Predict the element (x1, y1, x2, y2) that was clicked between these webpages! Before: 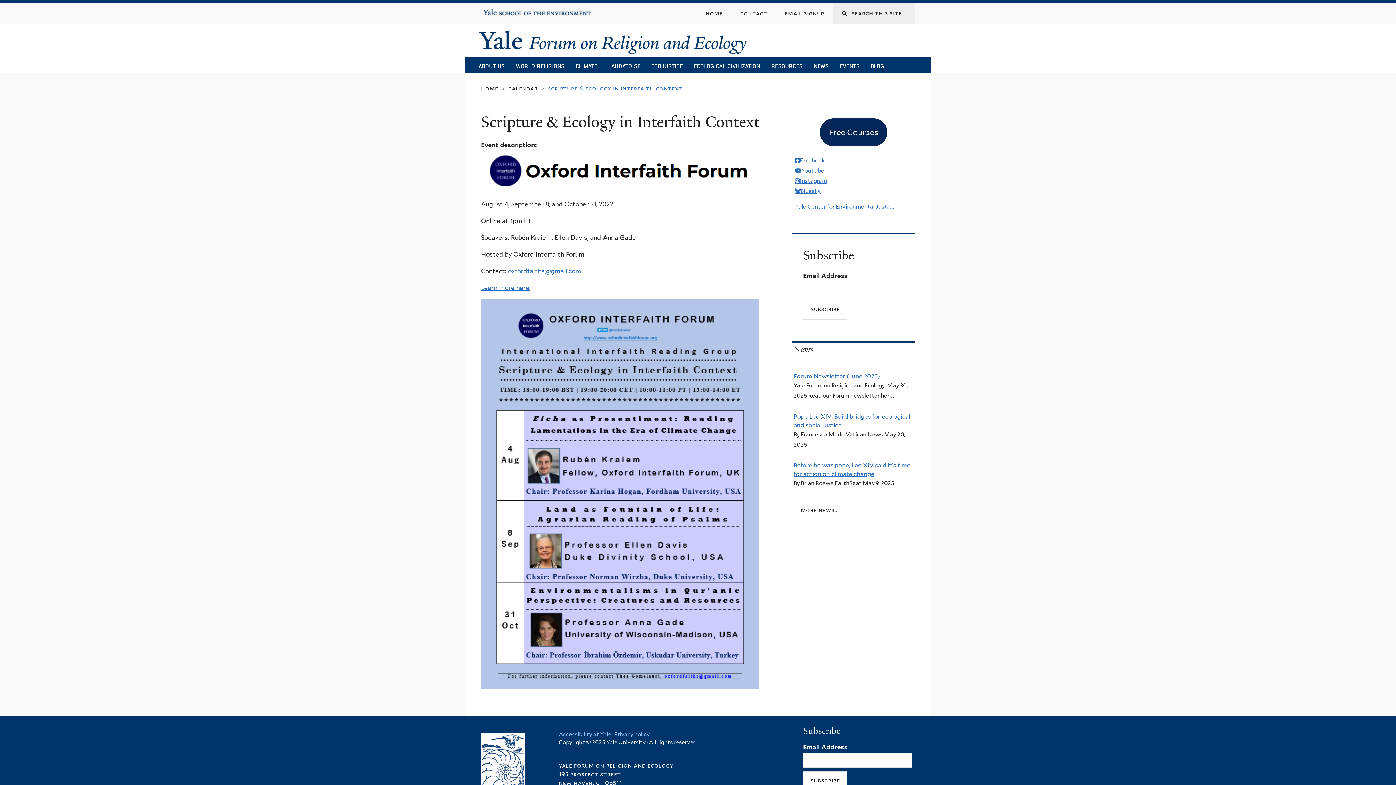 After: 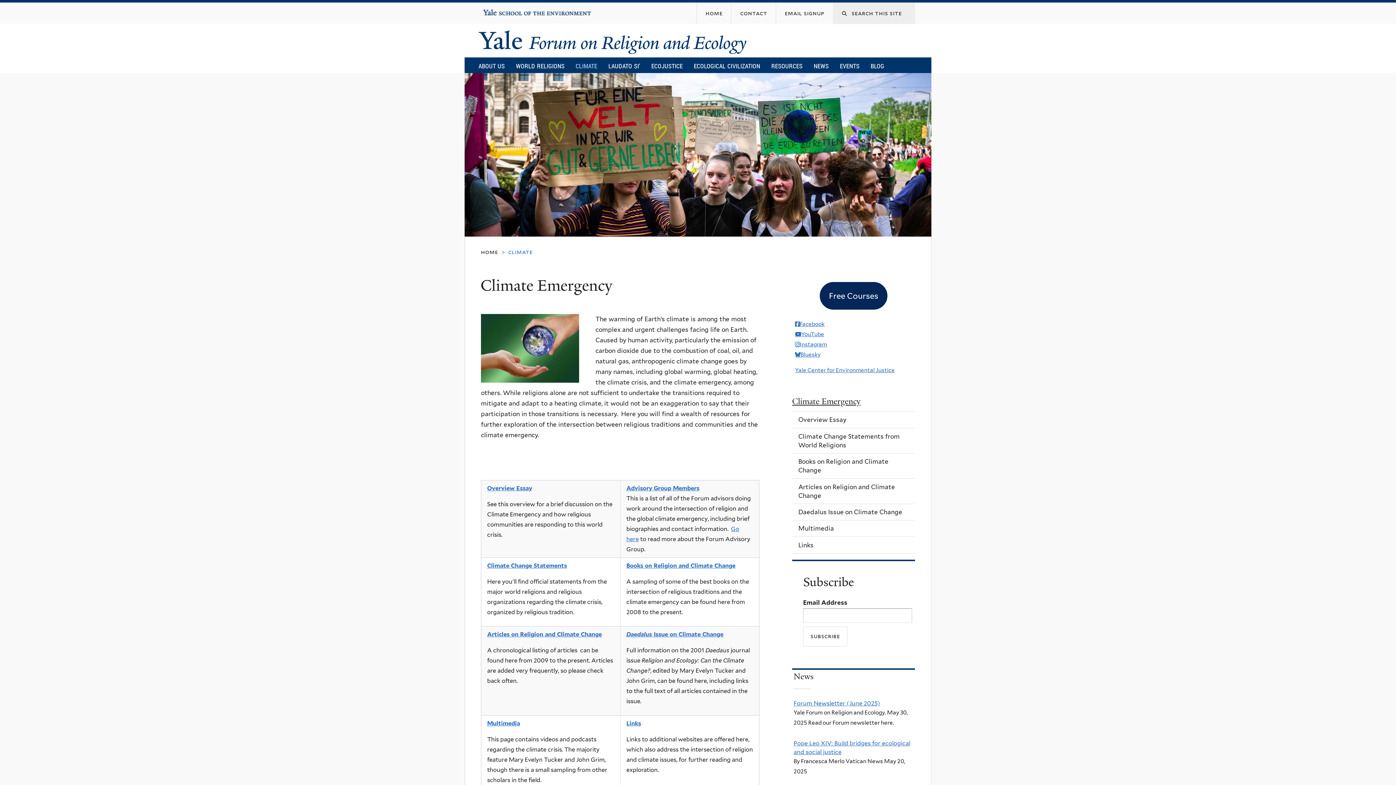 Action: bbox: (570, 58, 603, 73) label: CLIMATE